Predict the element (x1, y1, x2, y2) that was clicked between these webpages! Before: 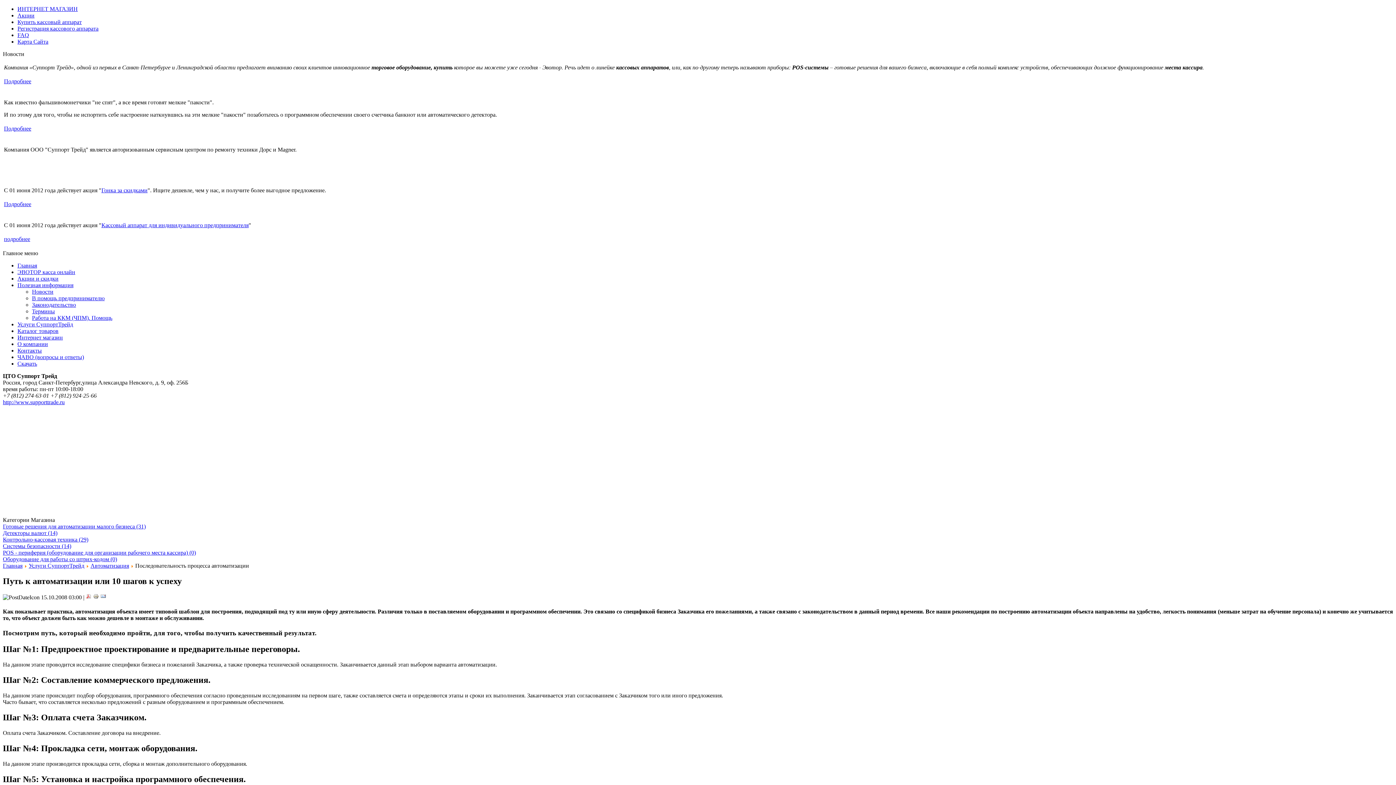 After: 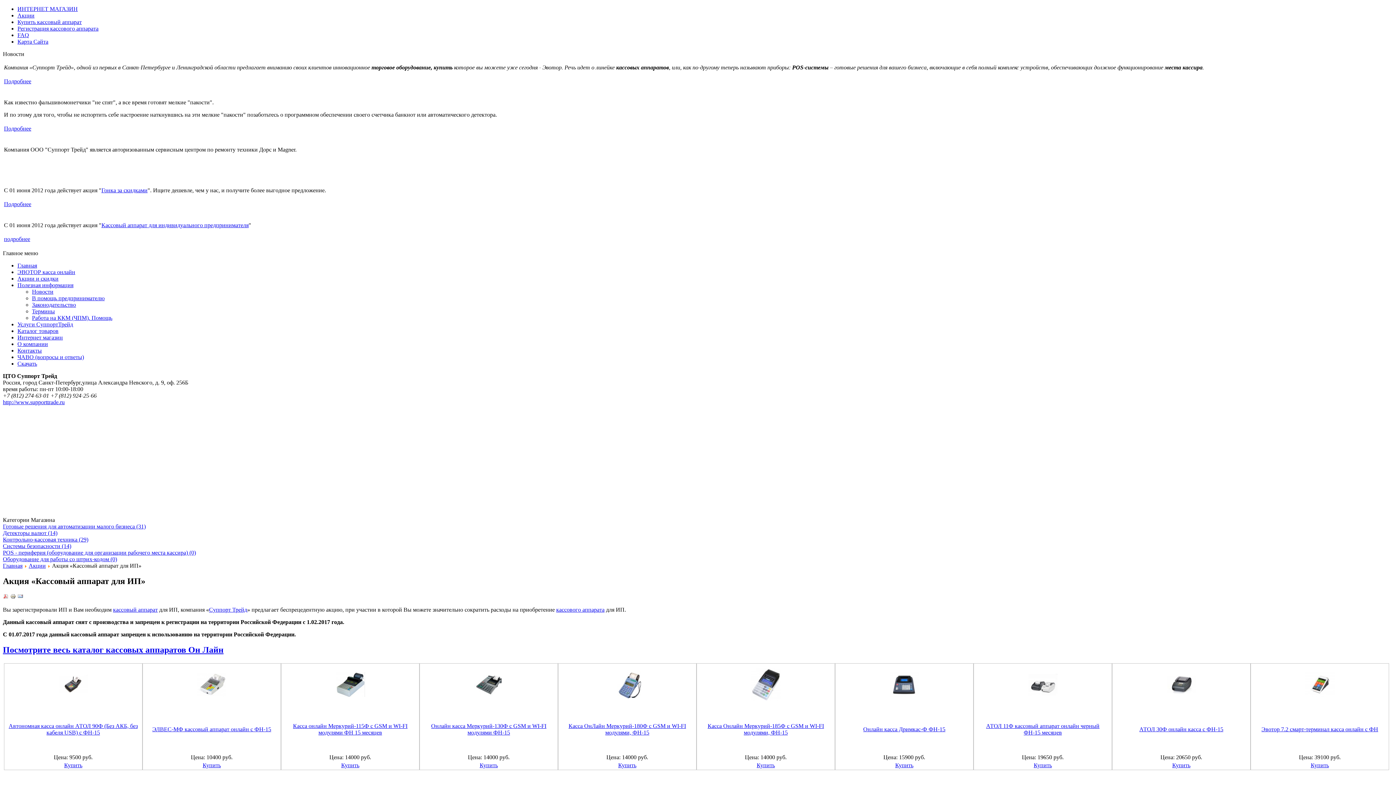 Action: label: Кассовый аппарат для индивидуального предпринимателя bbox: (101, 222, 248, 228)